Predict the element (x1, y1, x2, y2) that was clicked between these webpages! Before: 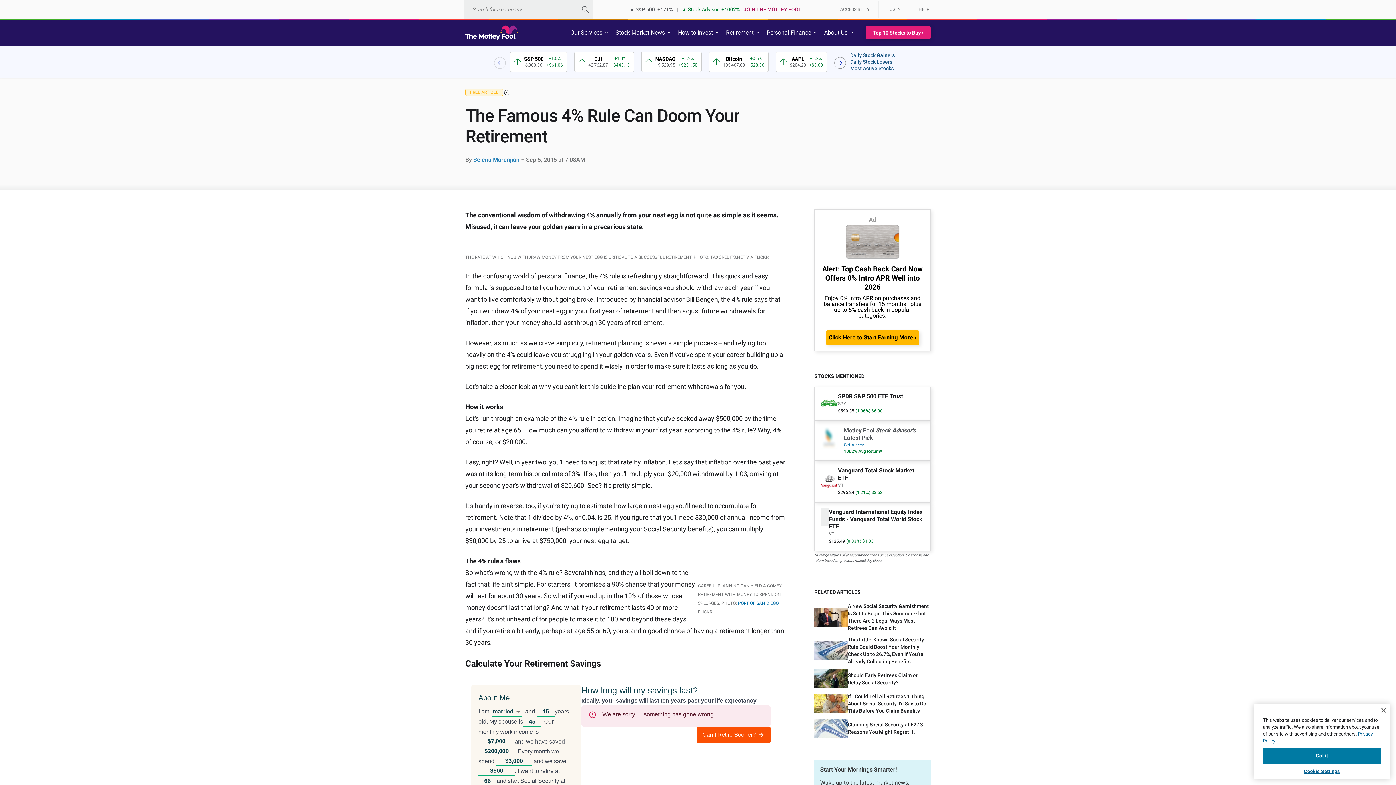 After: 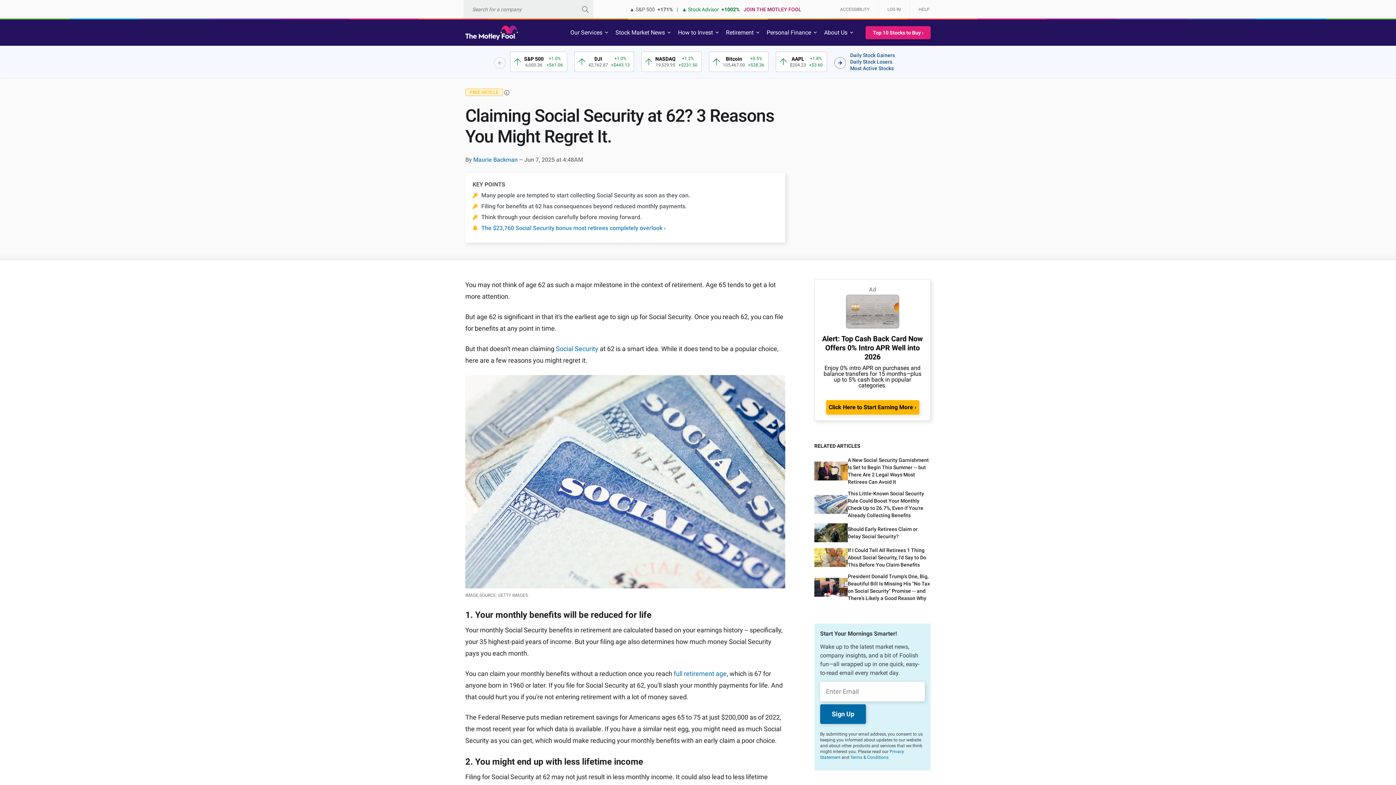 Action: bbox: (814, 719, 930, 738) label: Claiming Social Security at 62? 3 Reasons You Might Regret It.